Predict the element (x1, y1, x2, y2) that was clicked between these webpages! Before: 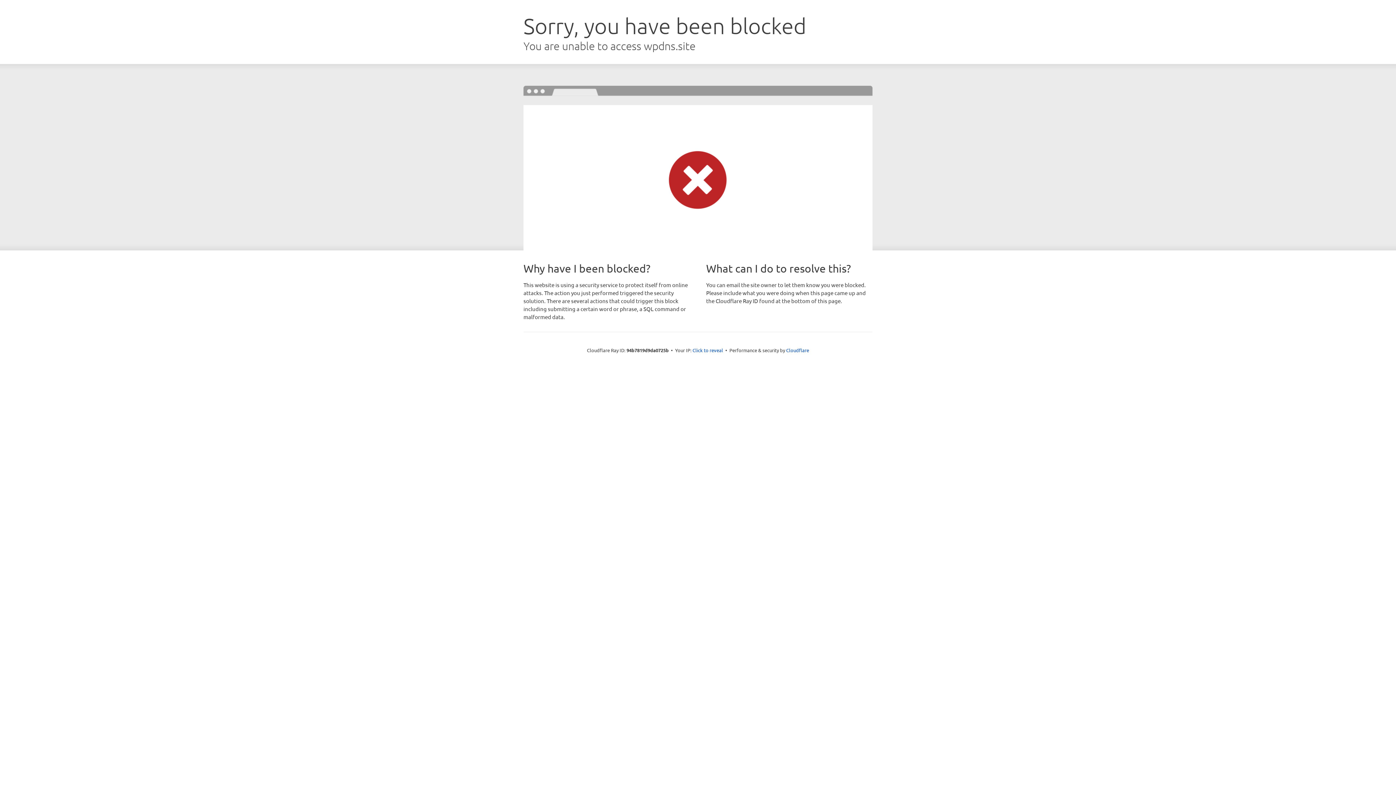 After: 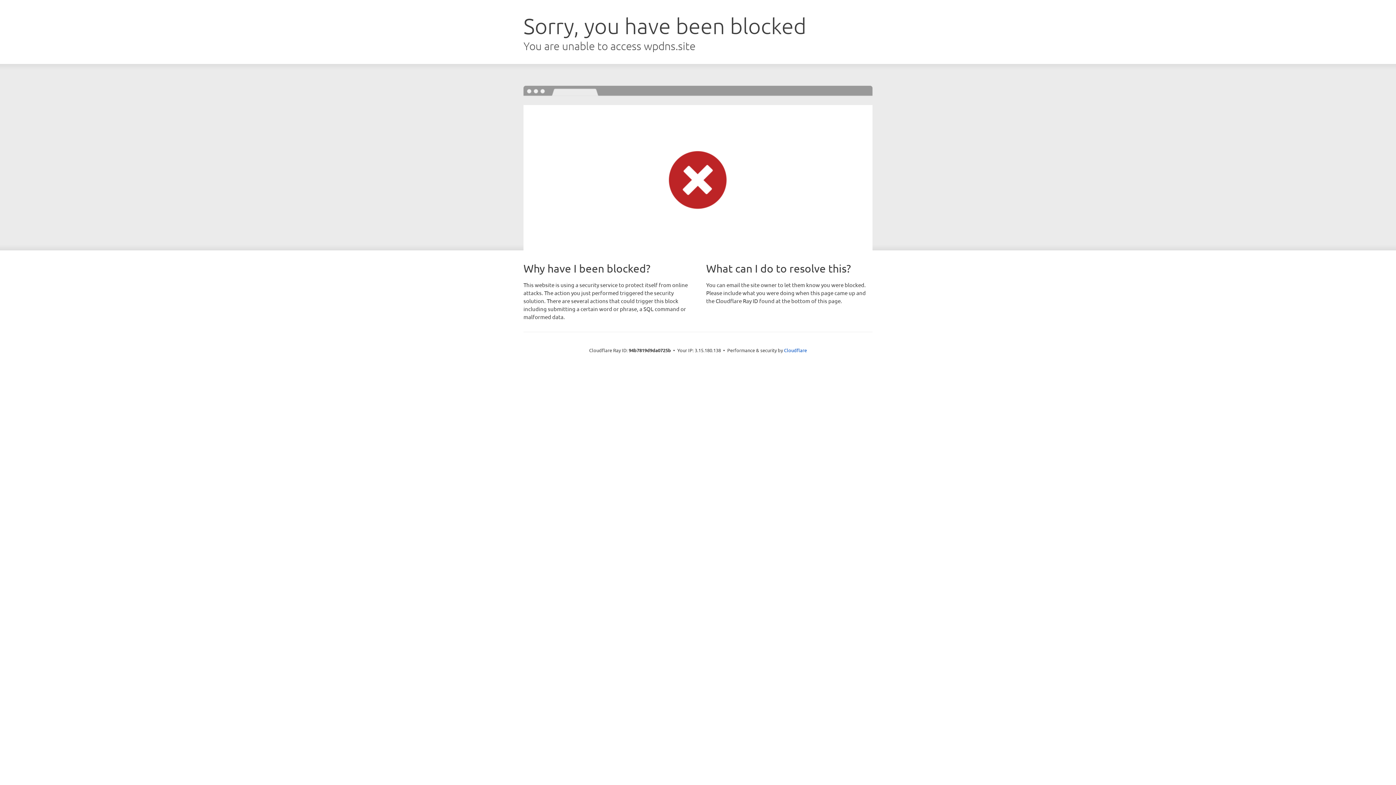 Action: bbox: (692, 346, 723, 353) label: Click to reveal